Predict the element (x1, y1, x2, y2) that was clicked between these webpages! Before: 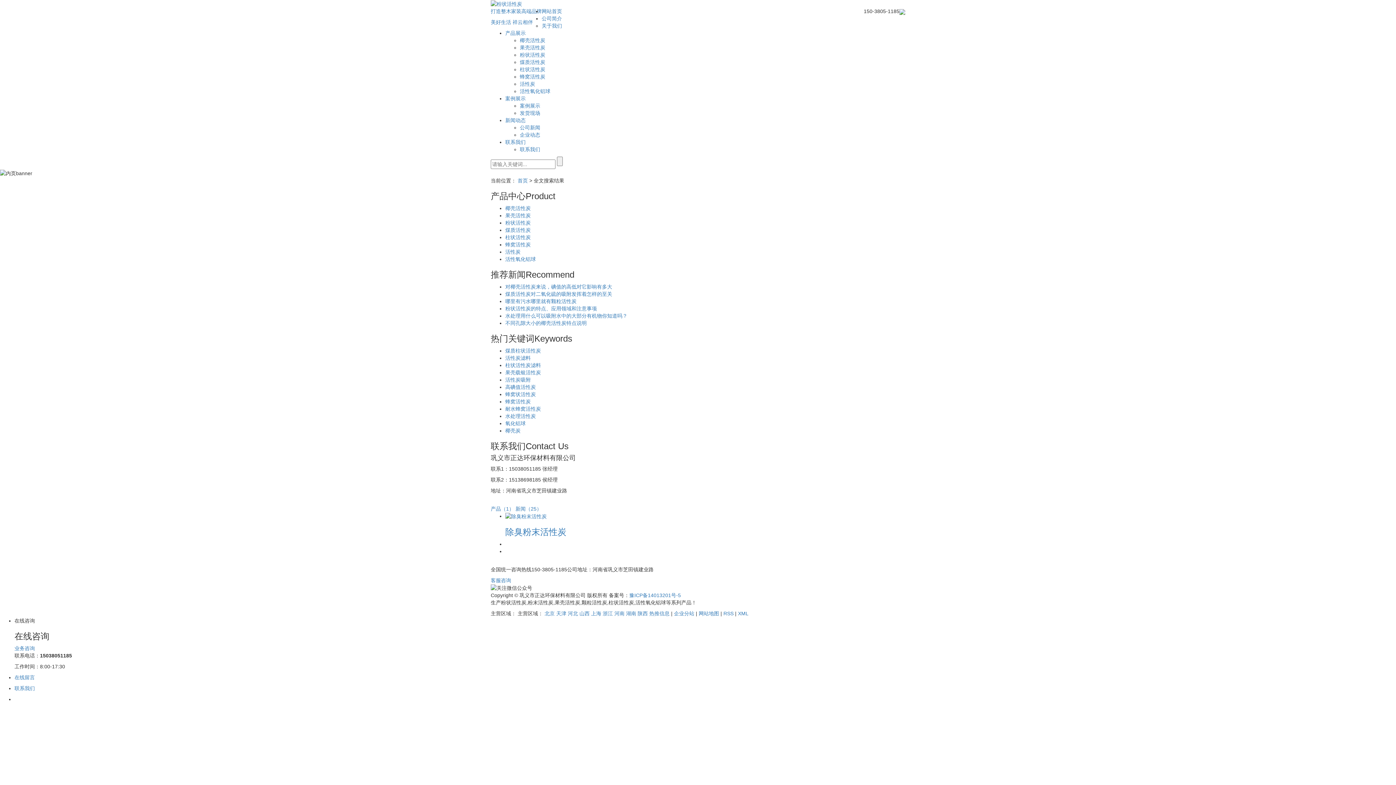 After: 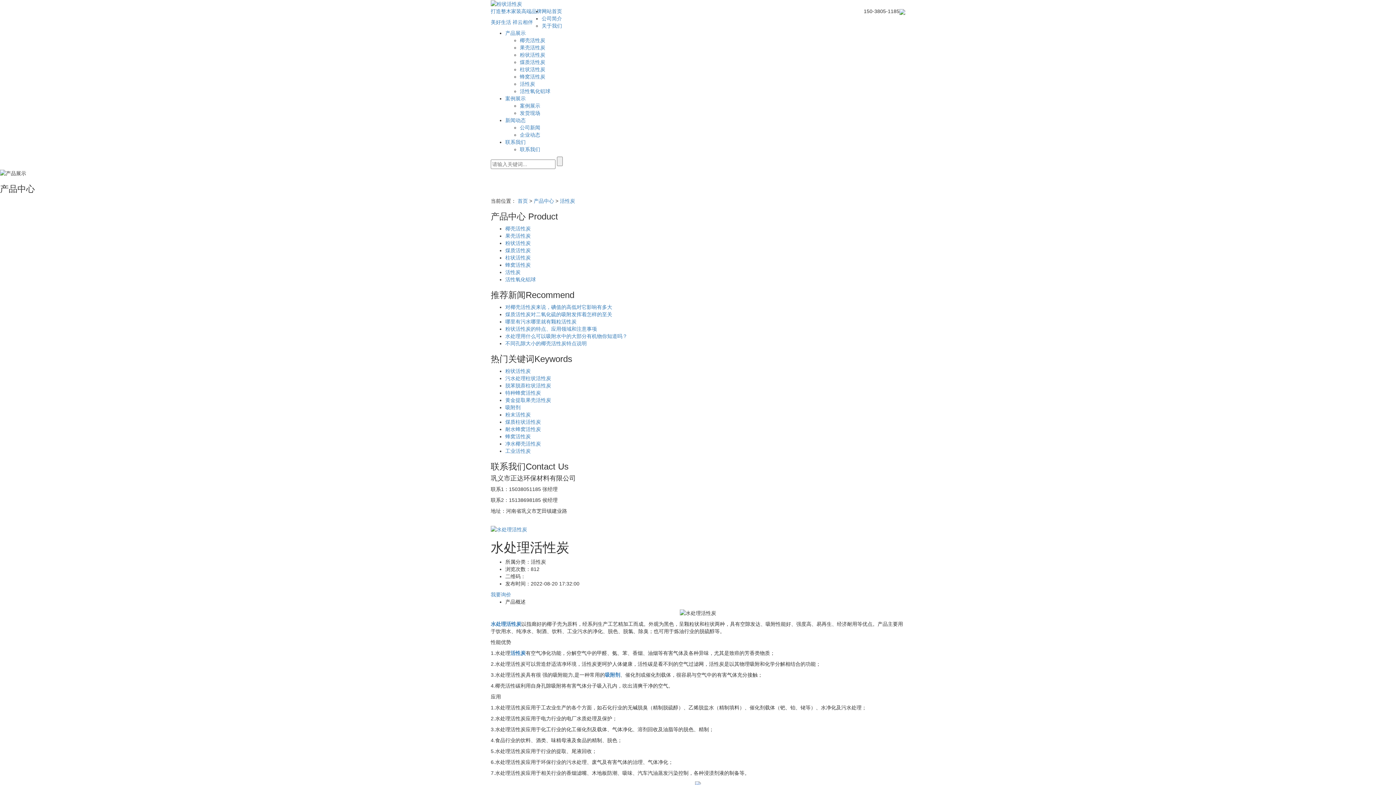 Action: bbox: (505, 413, 536, 419) label: 水处理活性炭